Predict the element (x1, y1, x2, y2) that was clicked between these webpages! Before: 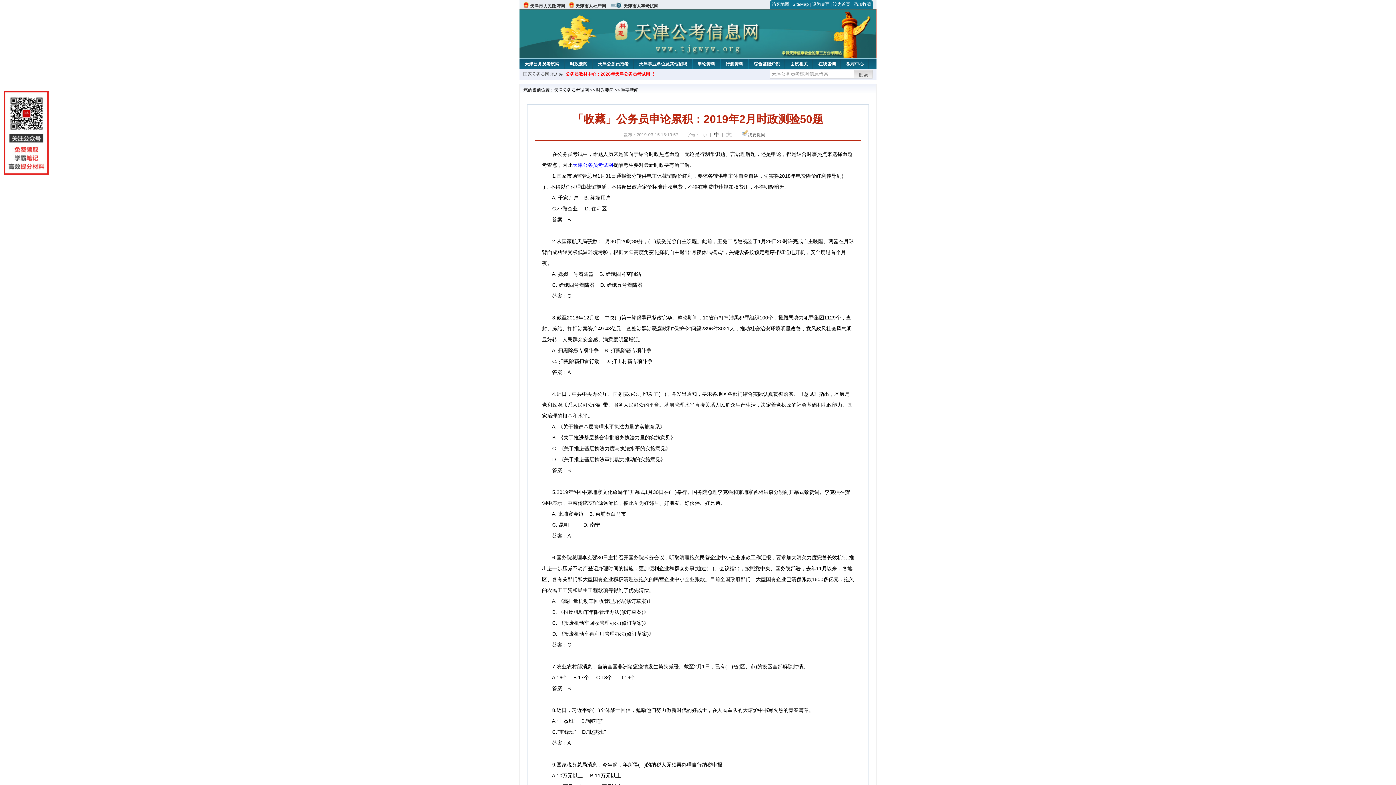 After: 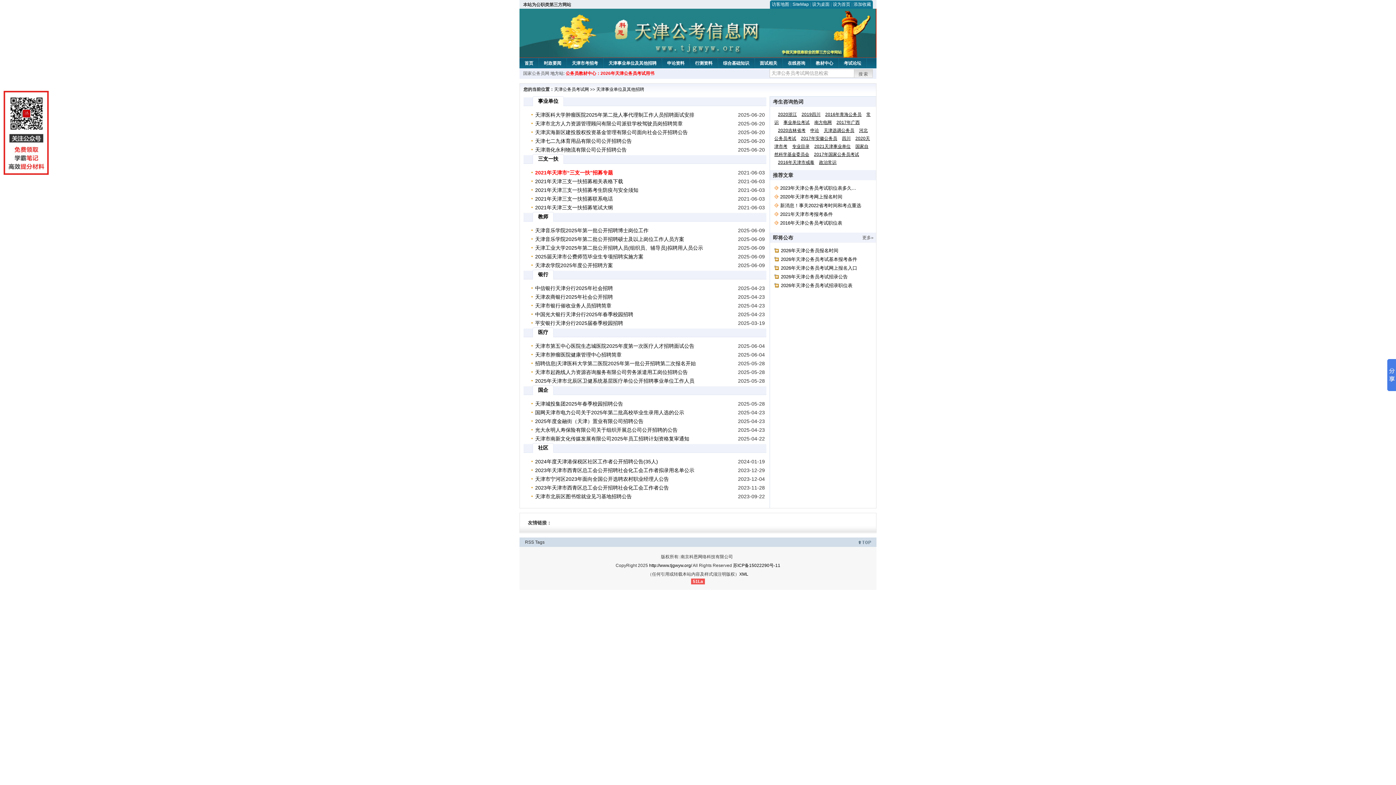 Action: label: 天津事业单位及其他招聘 bbox: (634, 58, 692, 67)